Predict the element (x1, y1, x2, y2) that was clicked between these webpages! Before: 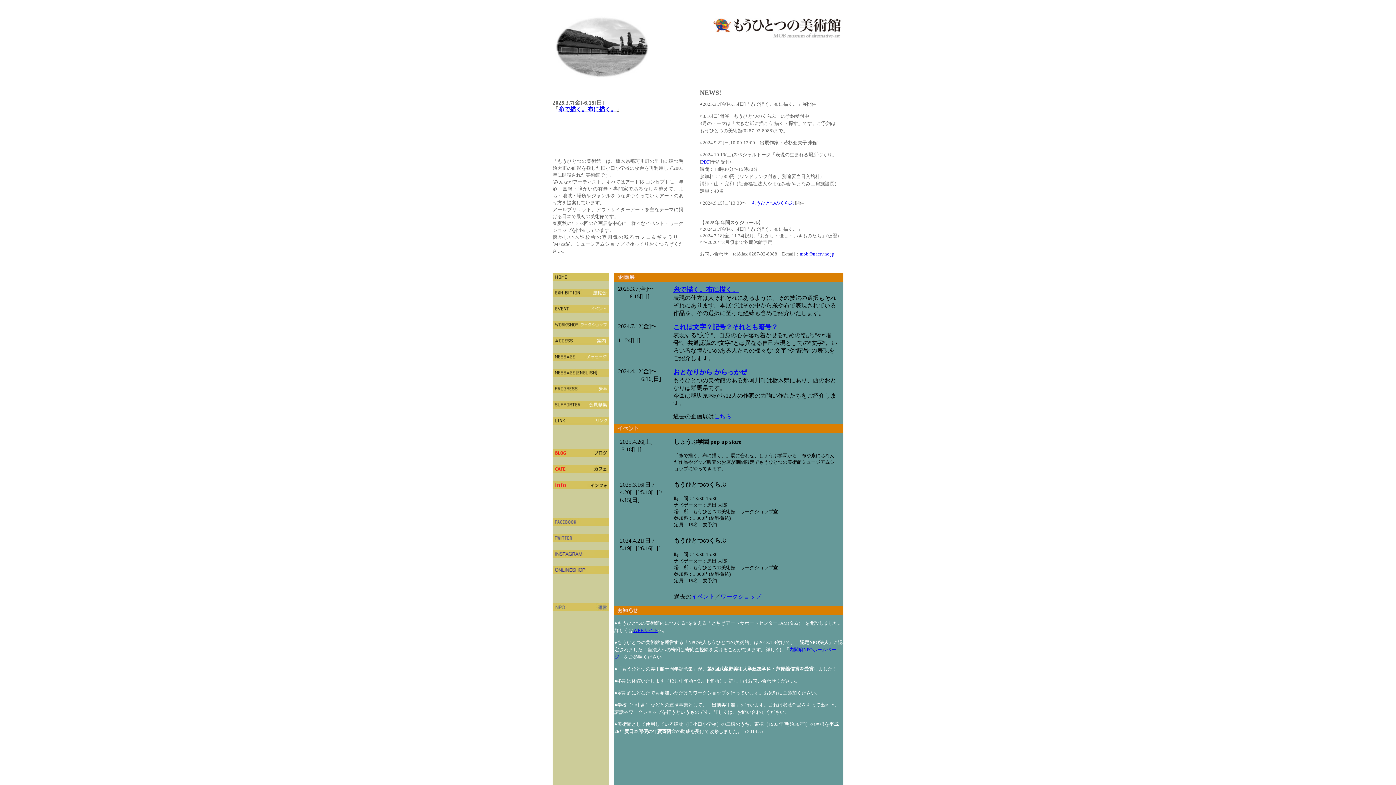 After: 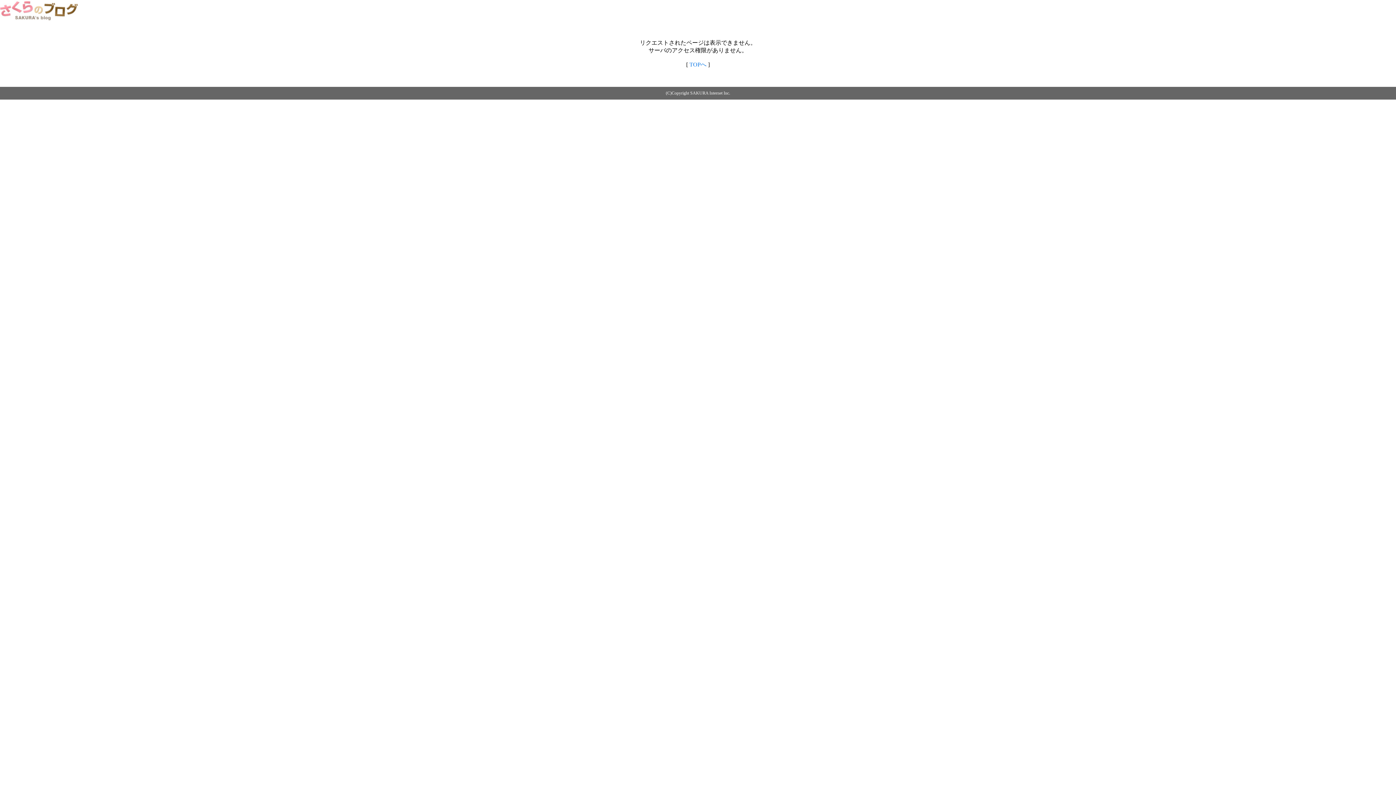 Action: label: npo bbox: (552, 603, 609, 611)